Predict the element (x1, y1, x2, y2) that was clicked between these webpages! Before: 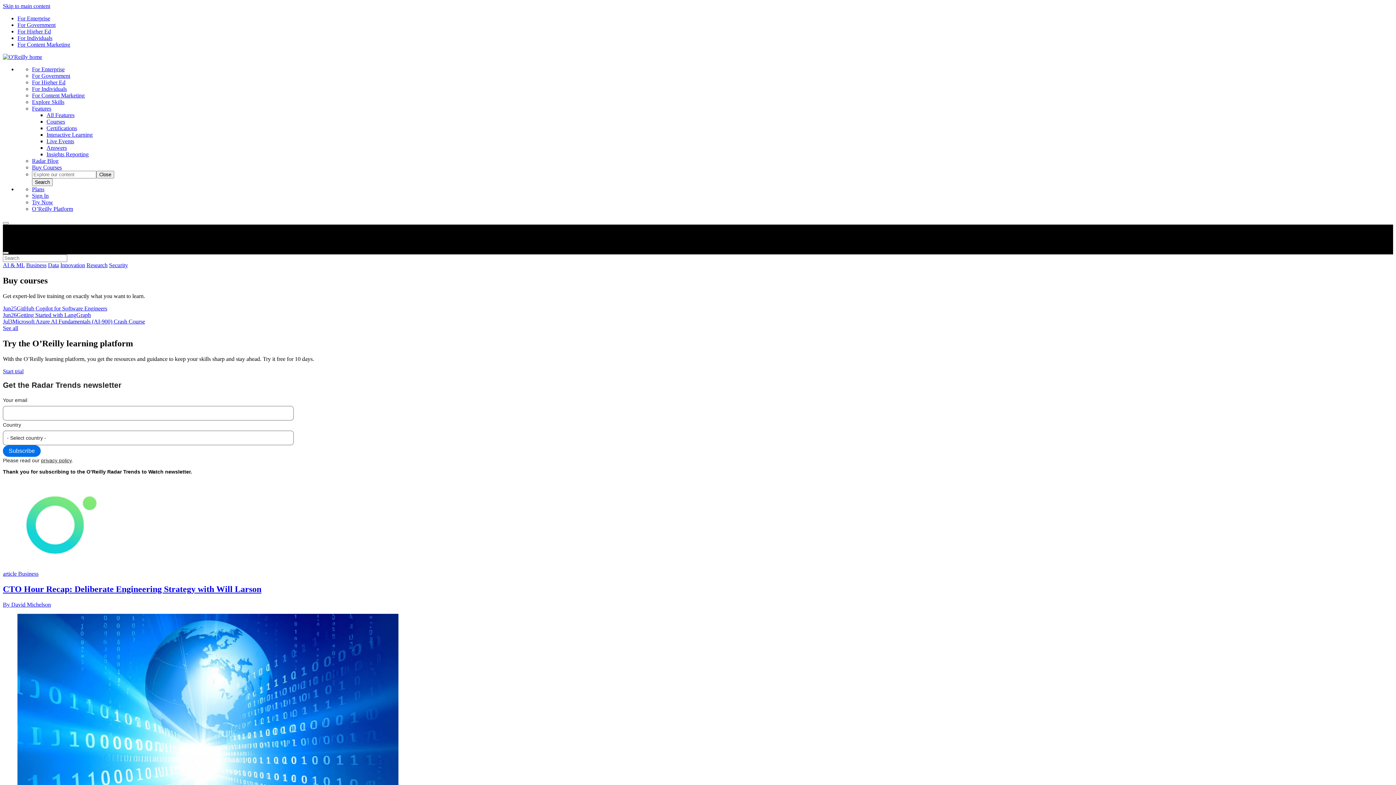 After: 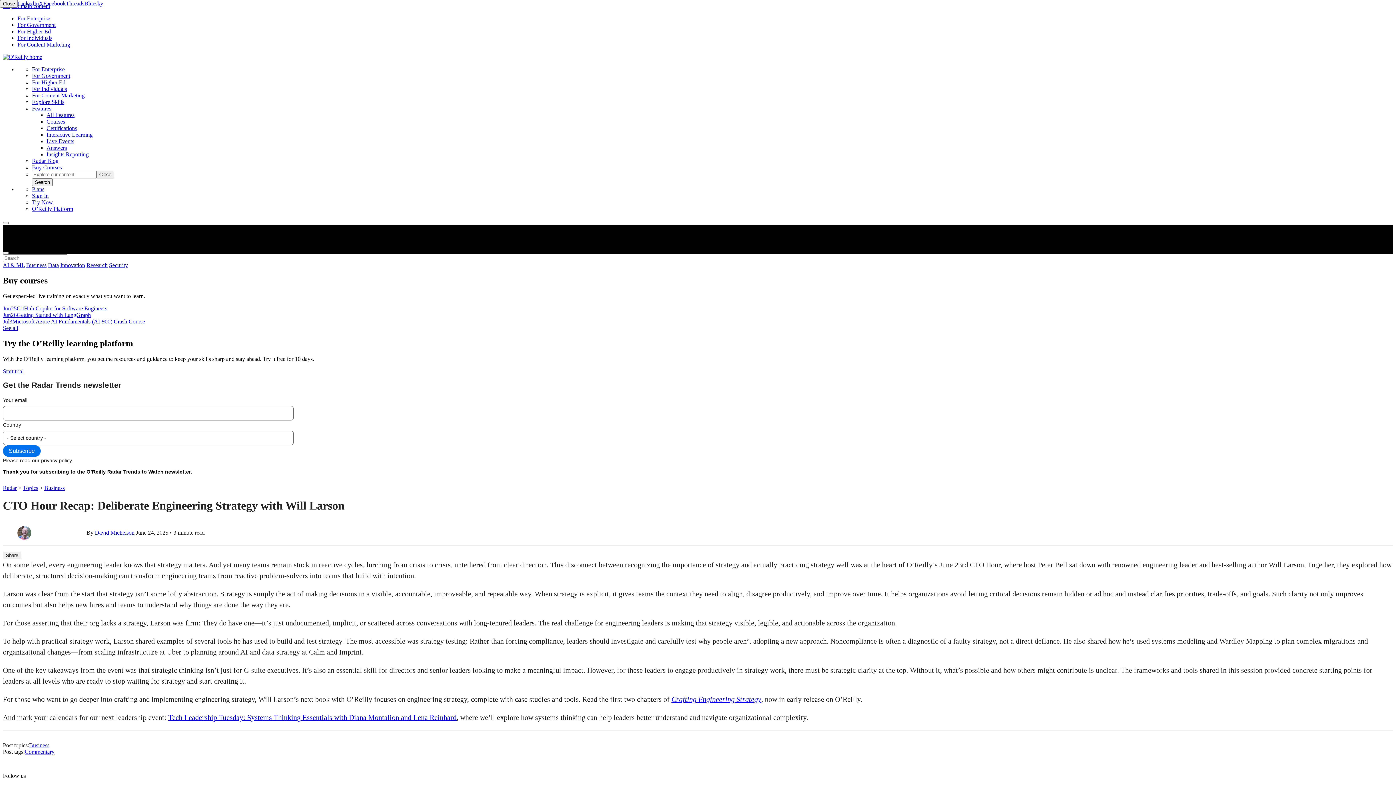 Action: bbox: (2, 484, 1393, 608) label: article Business

CTO Hour Recap: Deliberate Engineering Strategy with Will Larson

By David Michelson